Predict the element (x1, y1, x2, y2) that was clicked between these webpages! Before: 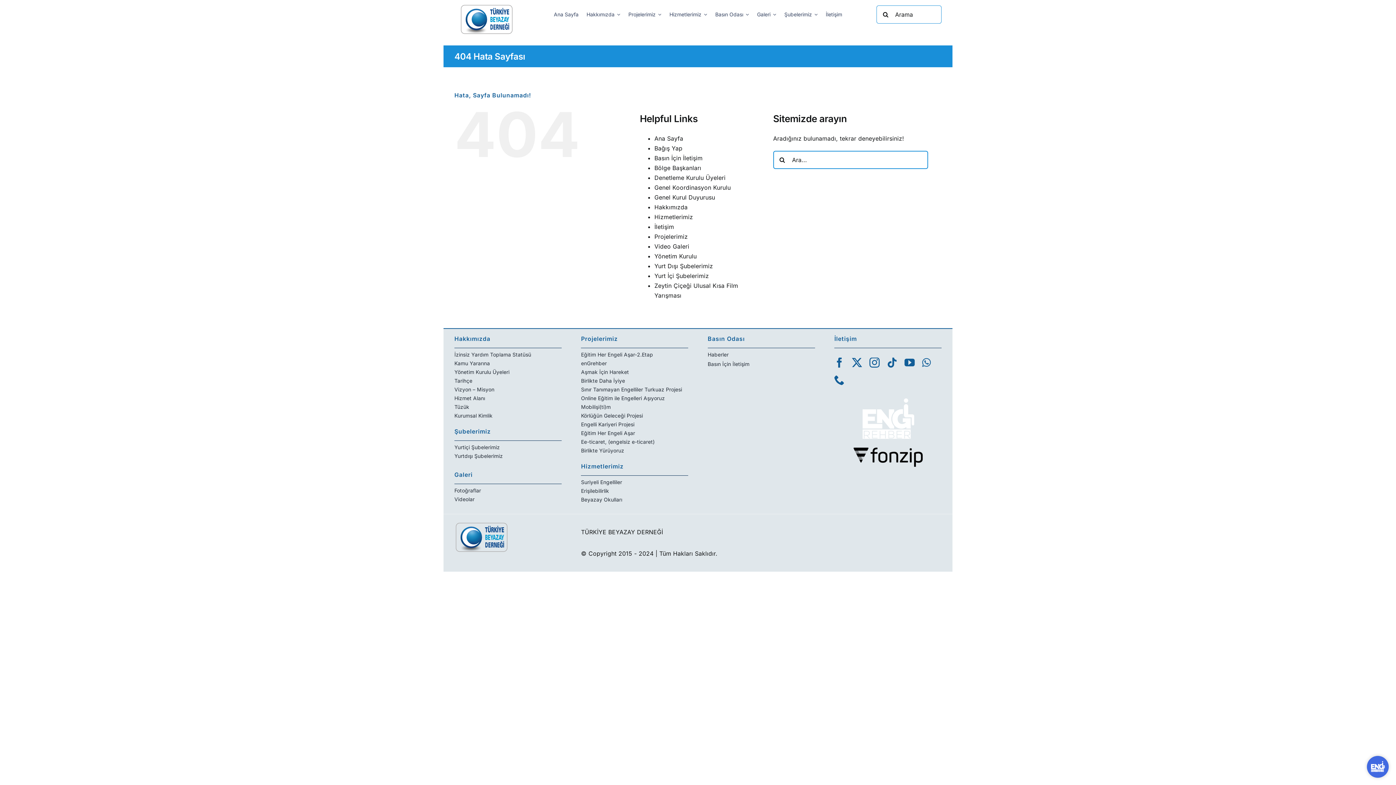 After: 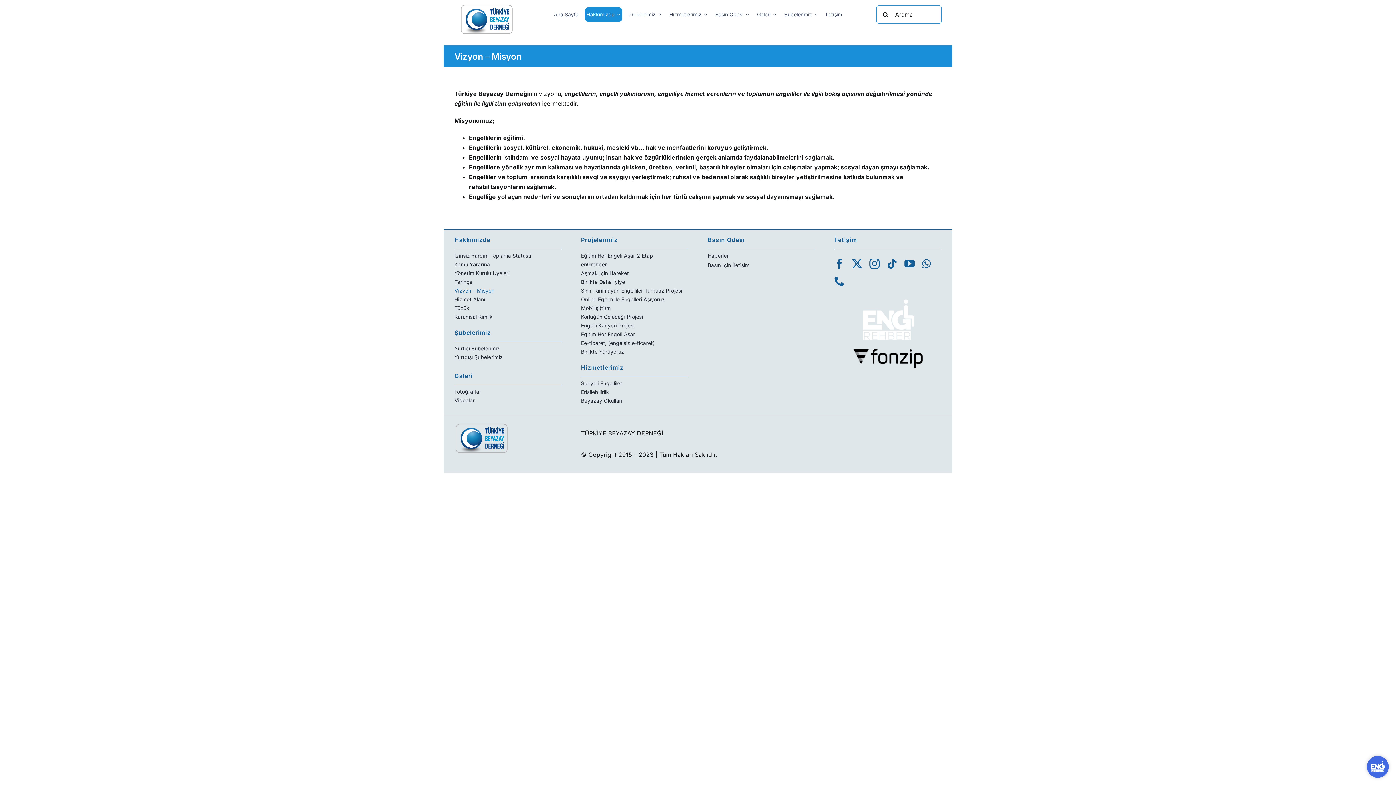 Action: label: Vizyon – Misyon bbox: (454, 385, 561, 394)